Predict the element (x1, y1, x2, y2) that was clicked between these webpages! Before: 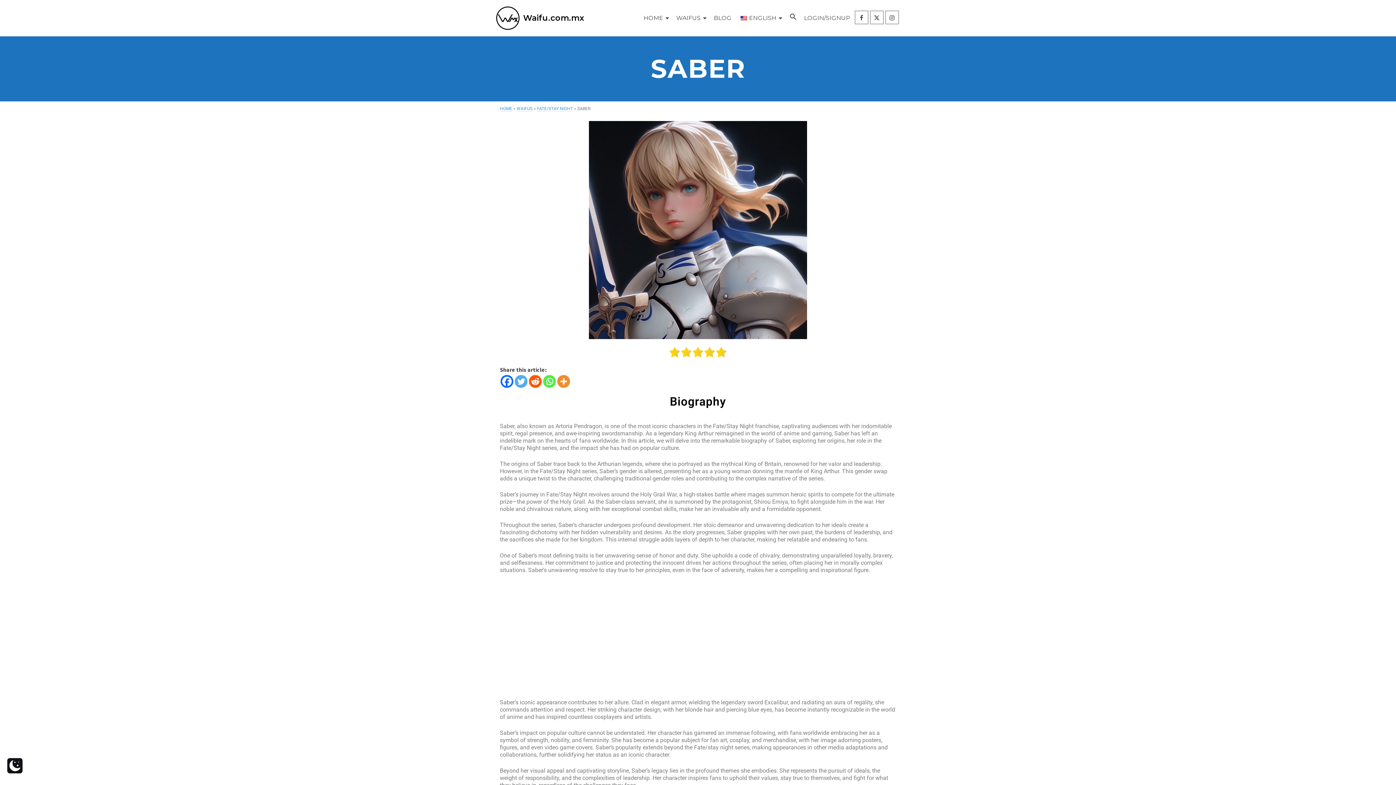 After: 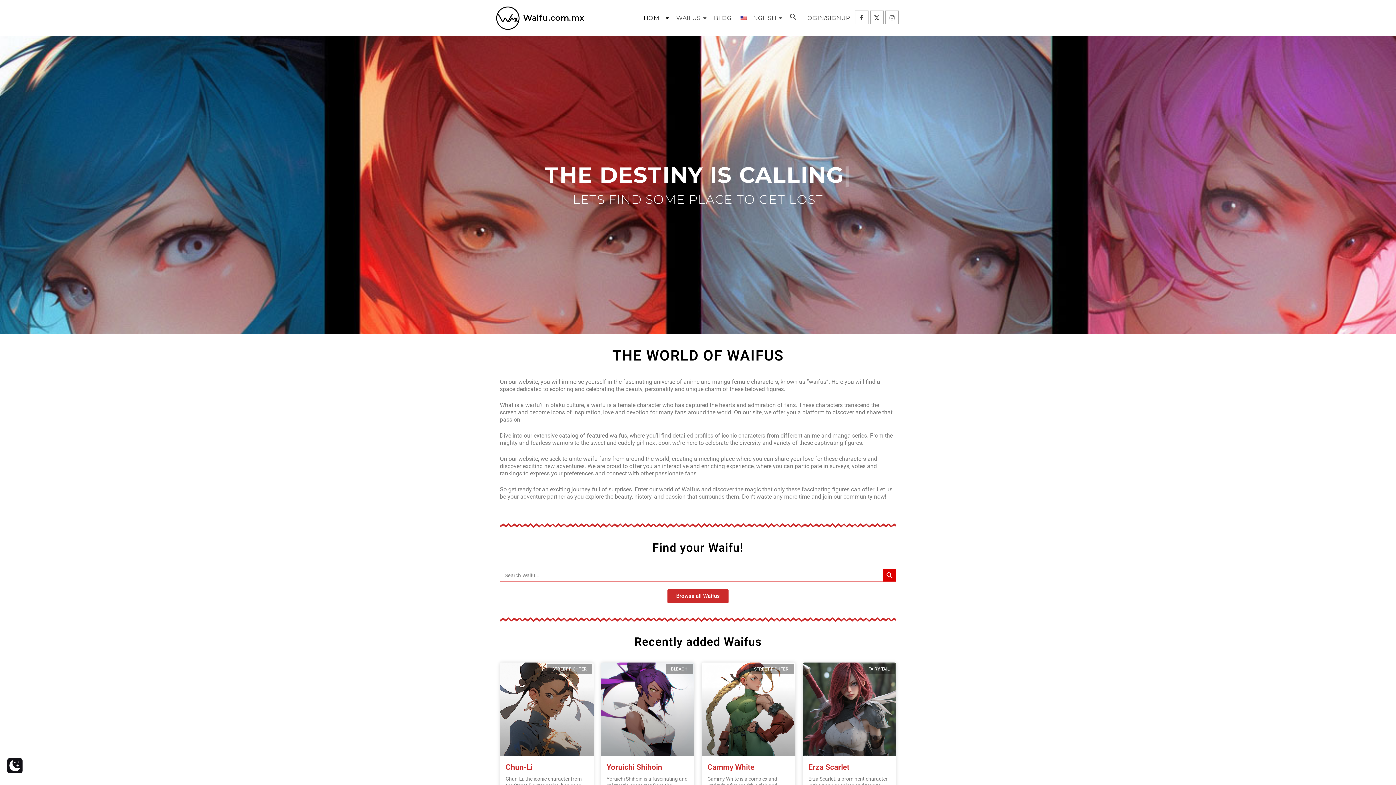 Action: label: Waifu.com.mx bbox: (496, 0, 584, 36)